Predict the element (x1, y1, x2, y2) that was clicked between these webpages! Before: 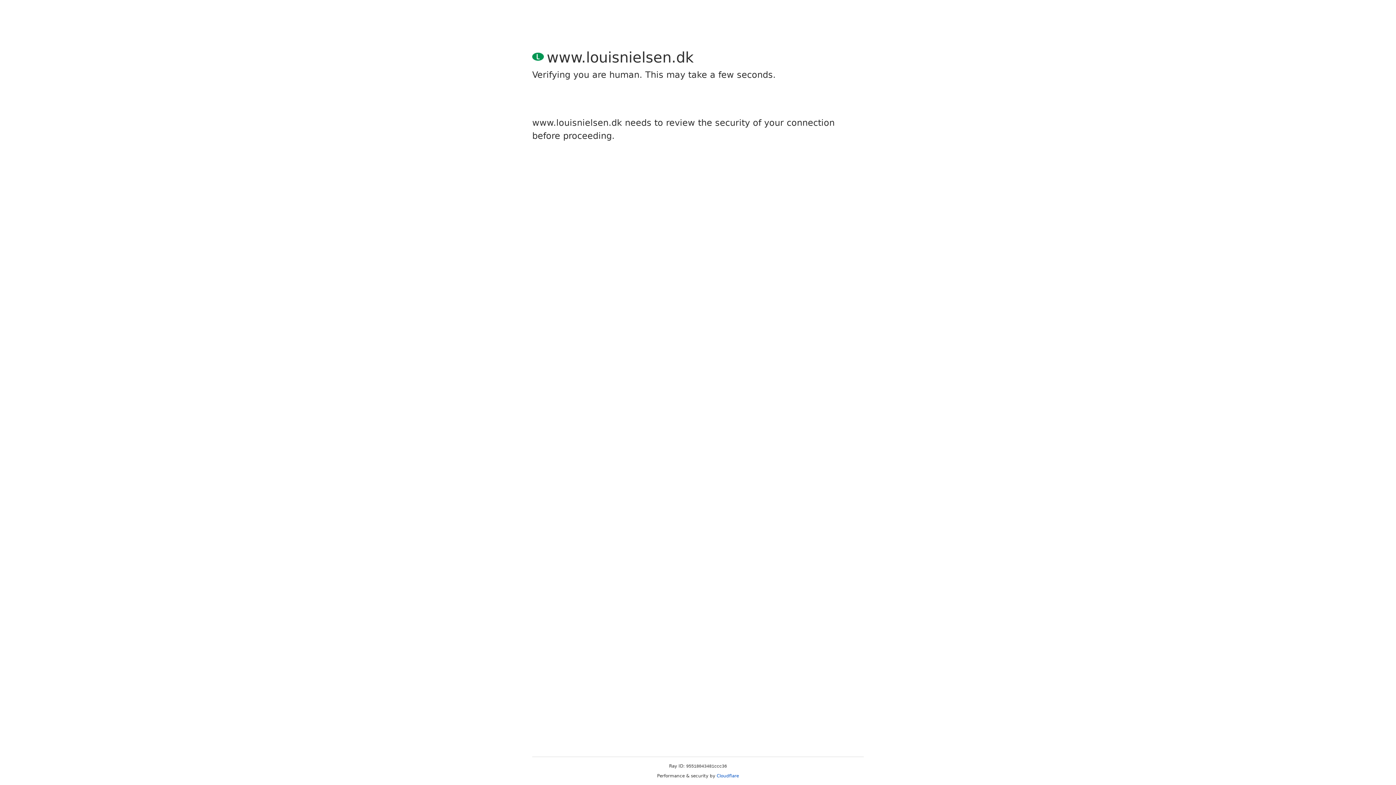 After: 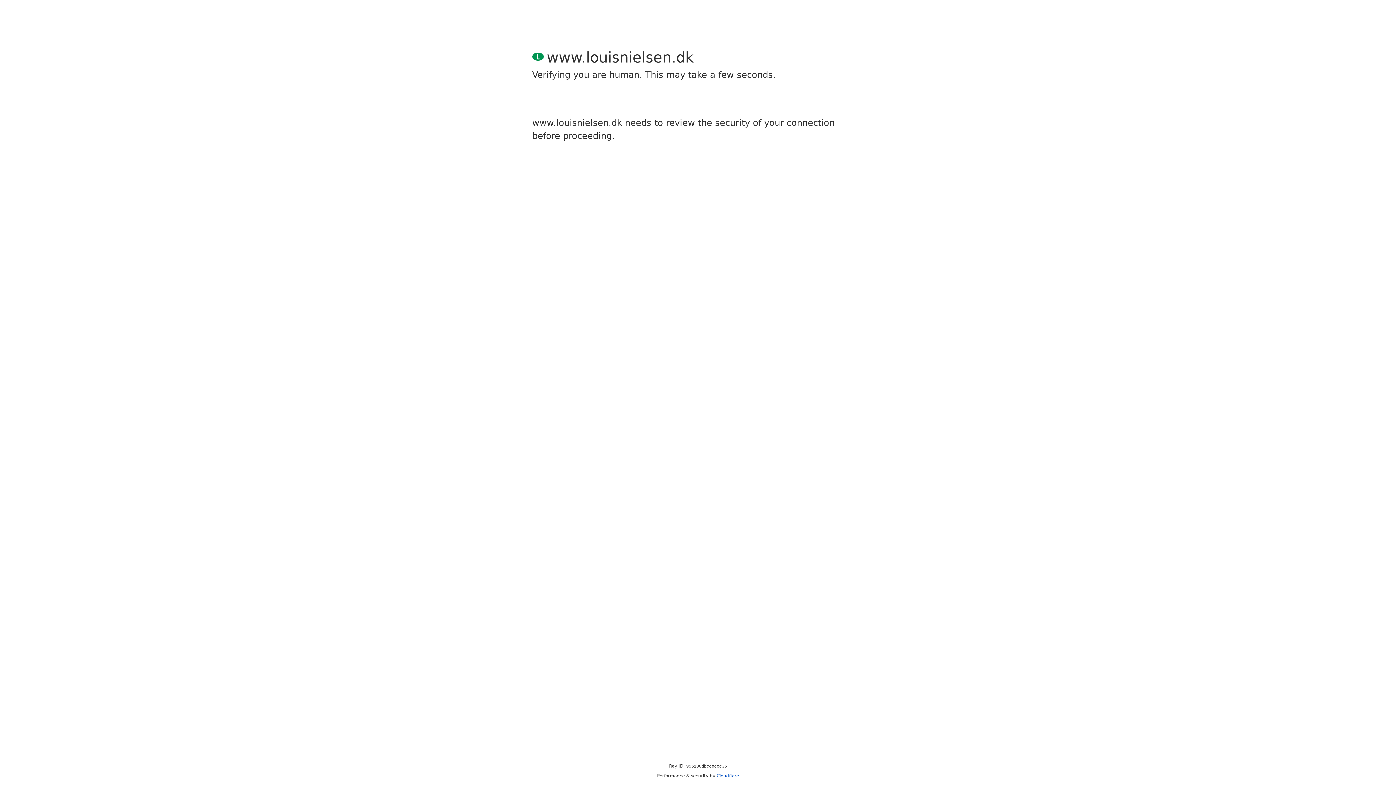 Action: label: Cloudflare bbox: (716, 773, 739, 778)